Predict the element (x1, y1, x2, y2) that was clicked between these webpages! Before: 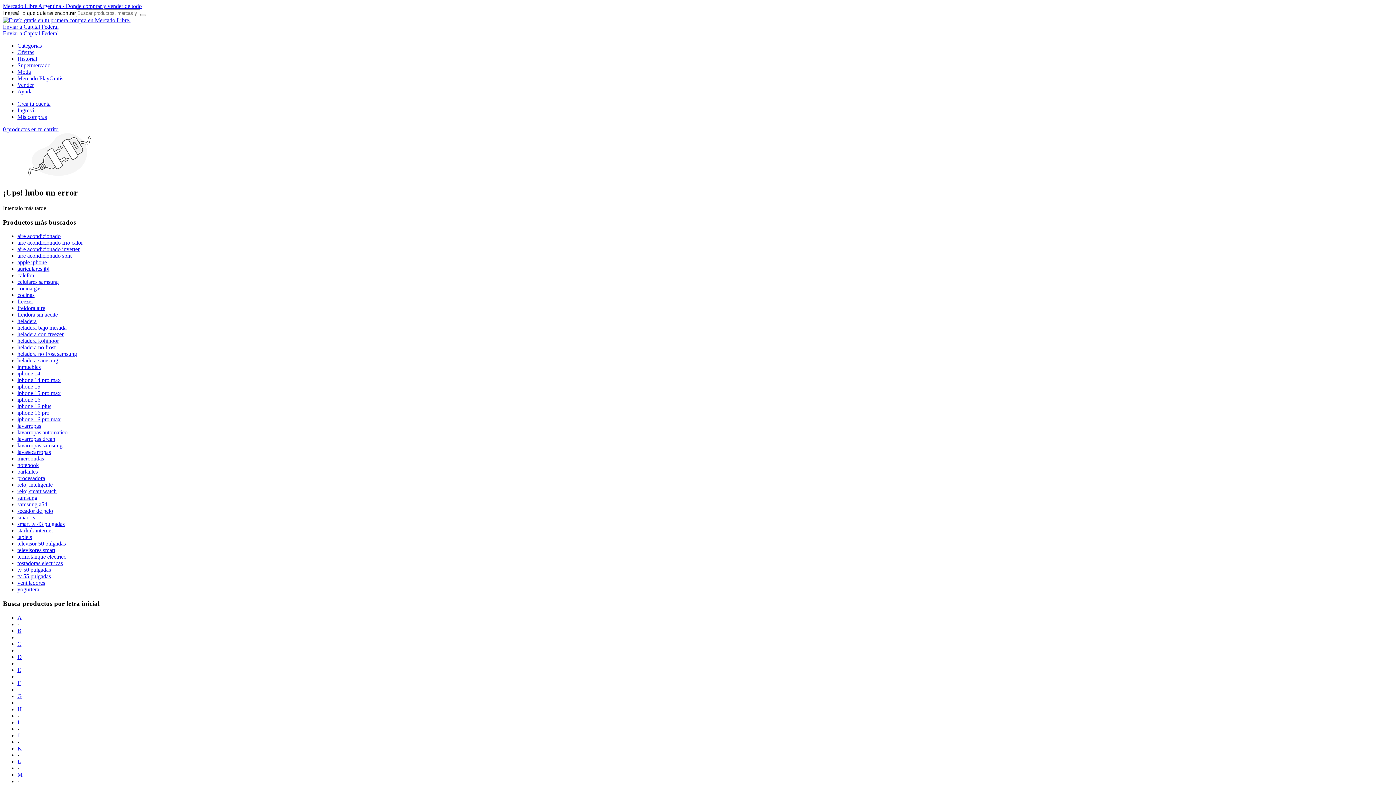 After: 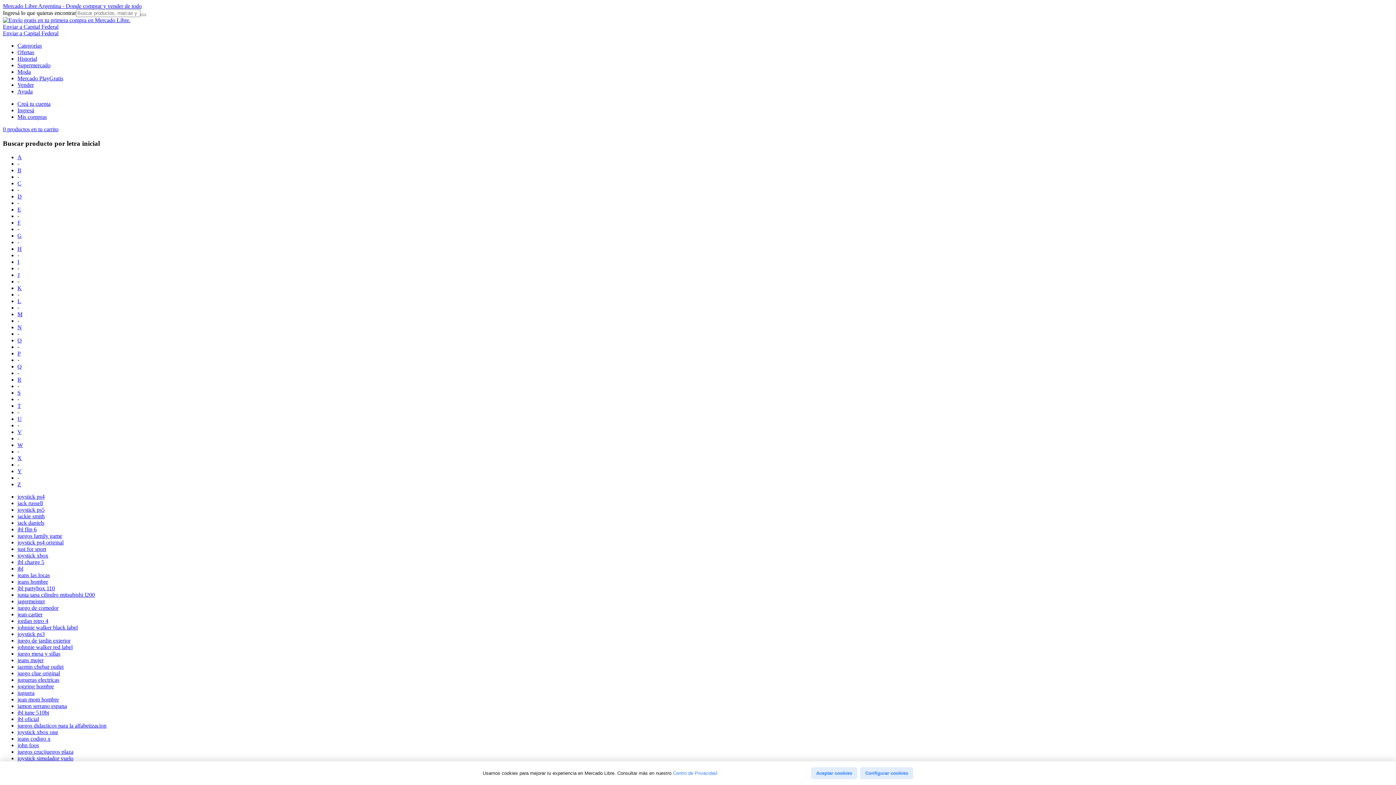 Action: bbox: (17, 732, 19, 738) label: Busca productos por letra inicial J